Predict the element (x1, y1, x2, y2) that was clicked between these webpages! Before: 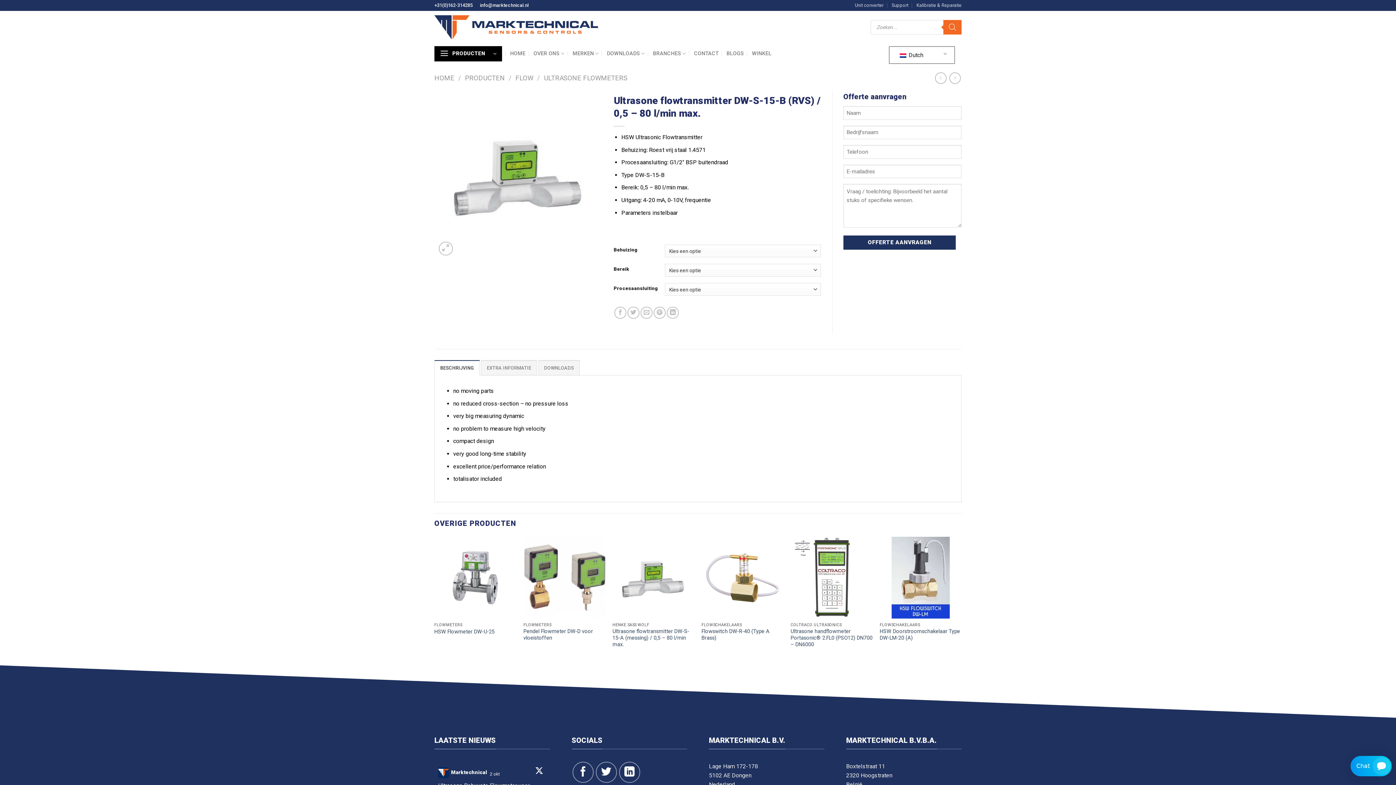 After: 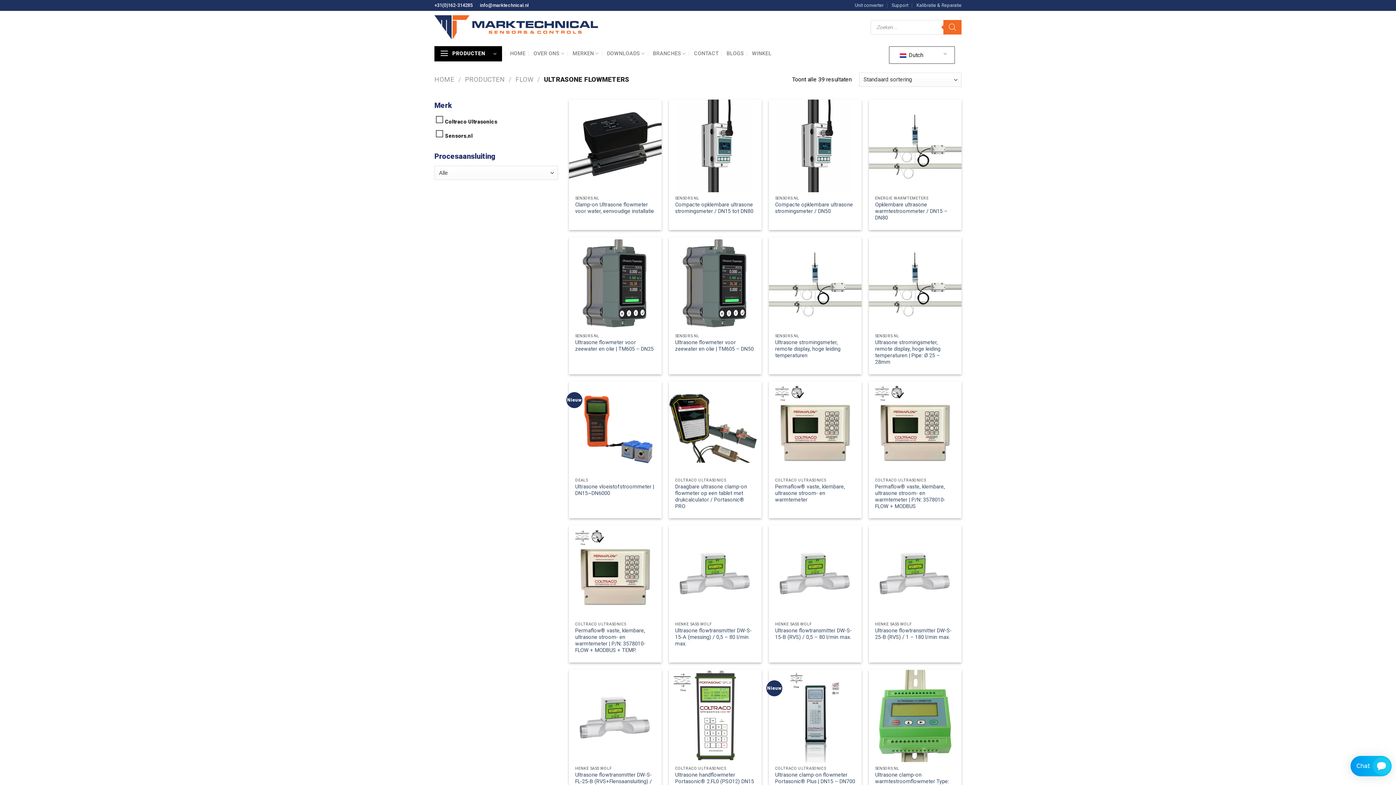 Action: label: ULTRASONE FLOWMETERS bbox: (544, 74, 627, 81)